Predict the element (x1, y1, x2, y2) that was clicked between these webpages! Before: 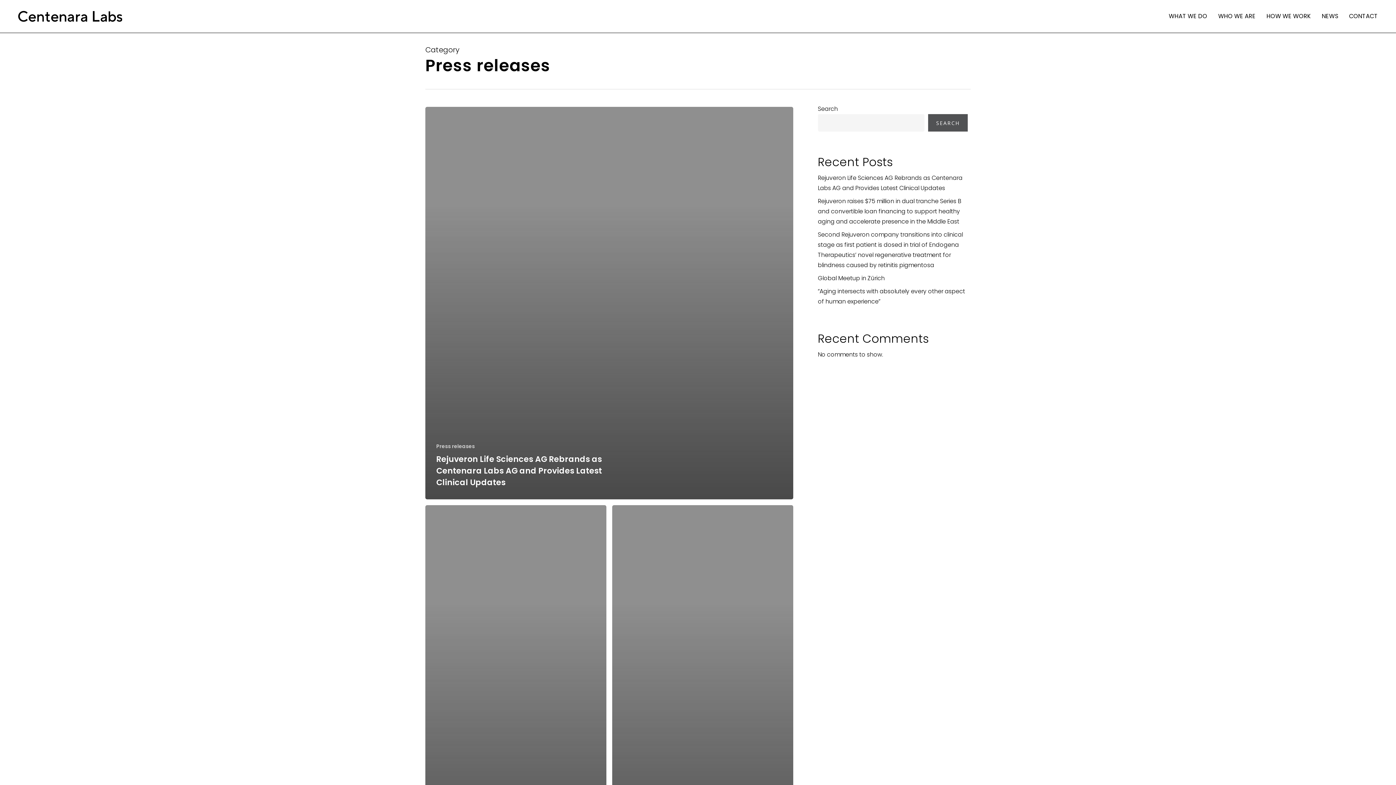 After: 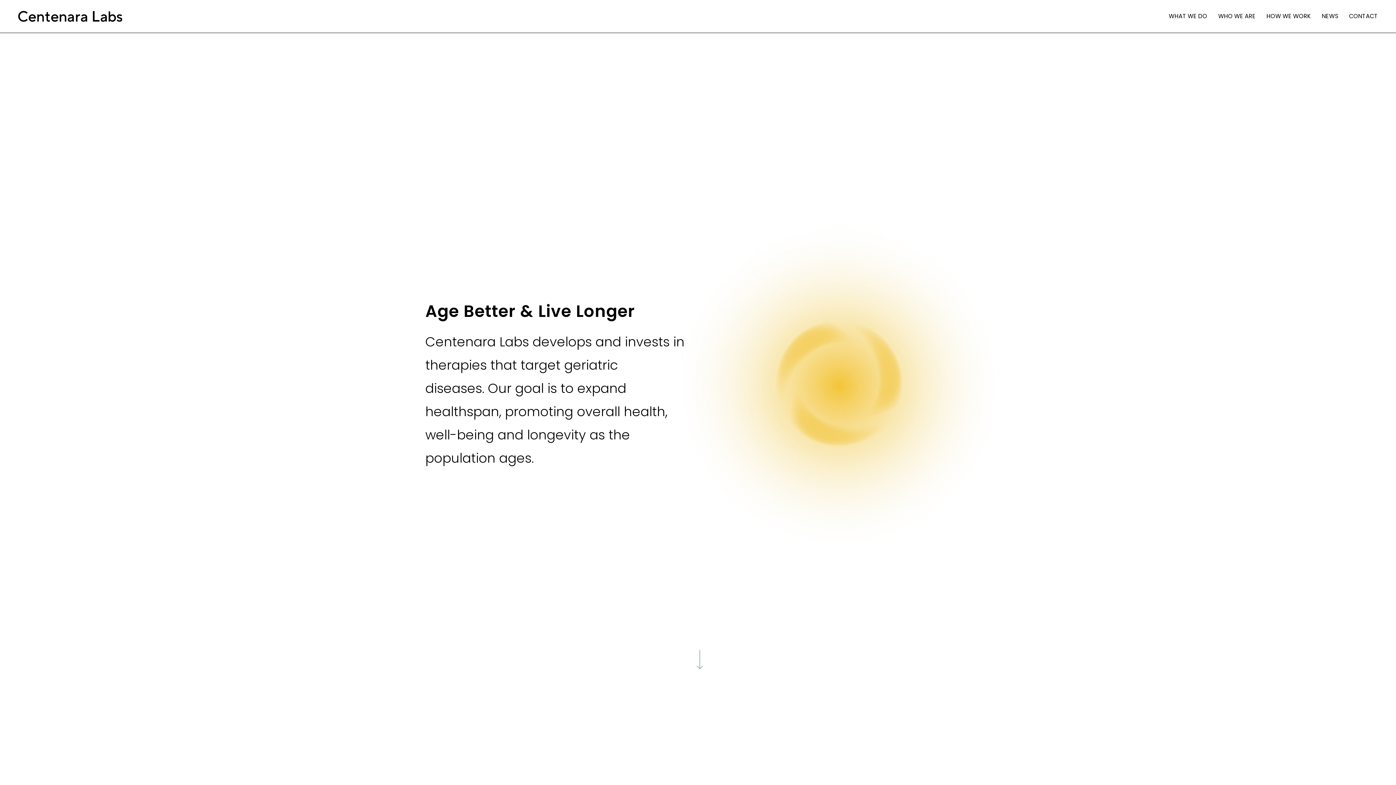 Action: bbox: (18, 10, 122, 21)